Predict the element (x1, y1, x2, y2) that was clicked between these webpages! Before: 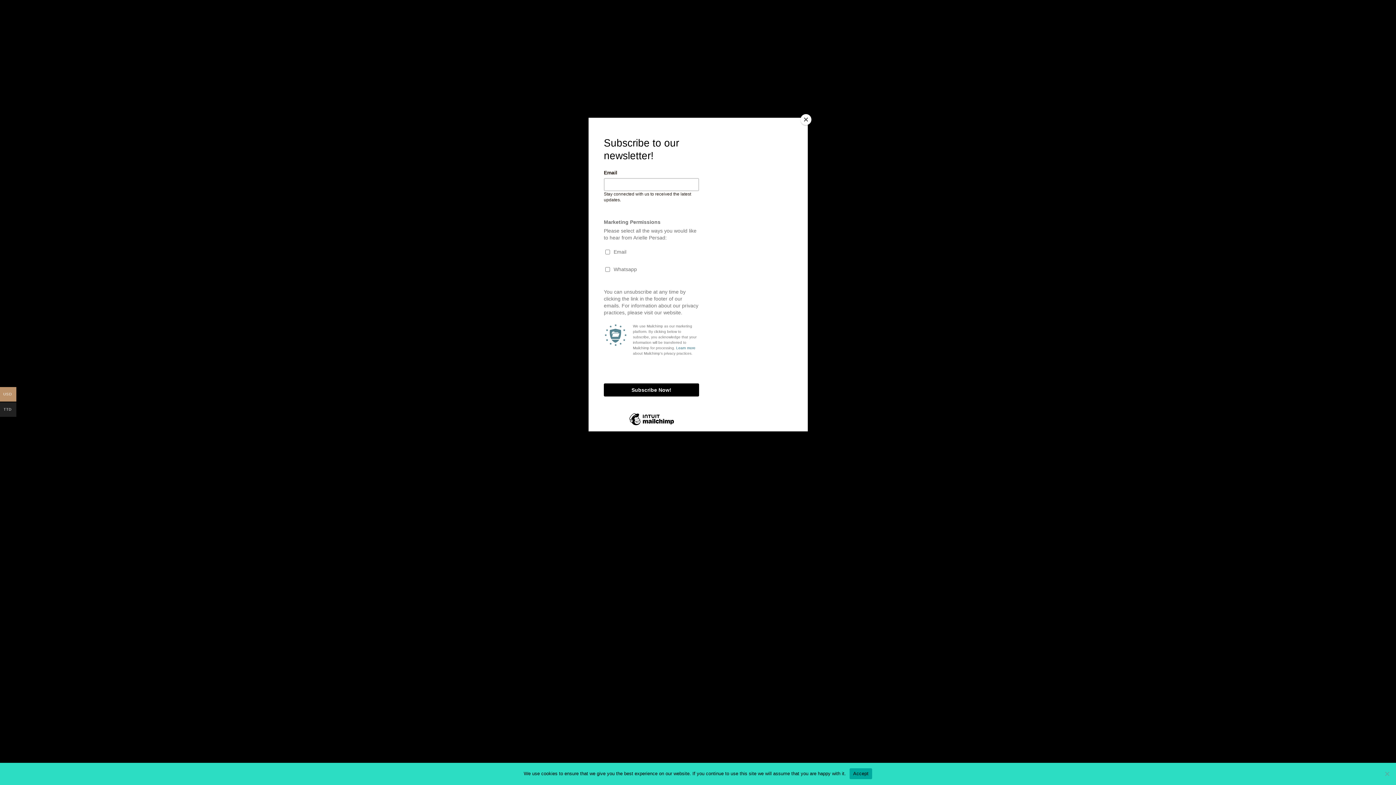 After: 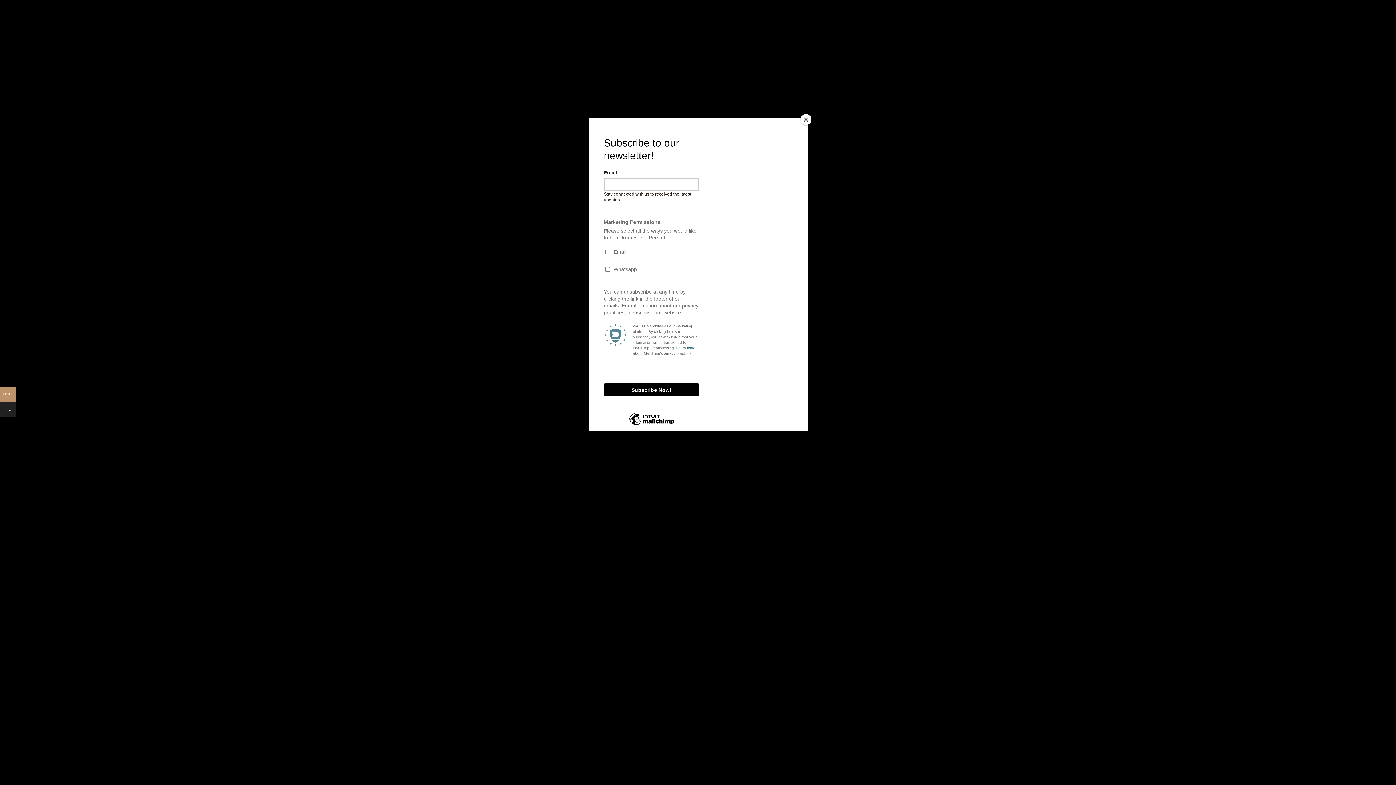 Action: label: Accept bbox: (849, 768, 872, 779)